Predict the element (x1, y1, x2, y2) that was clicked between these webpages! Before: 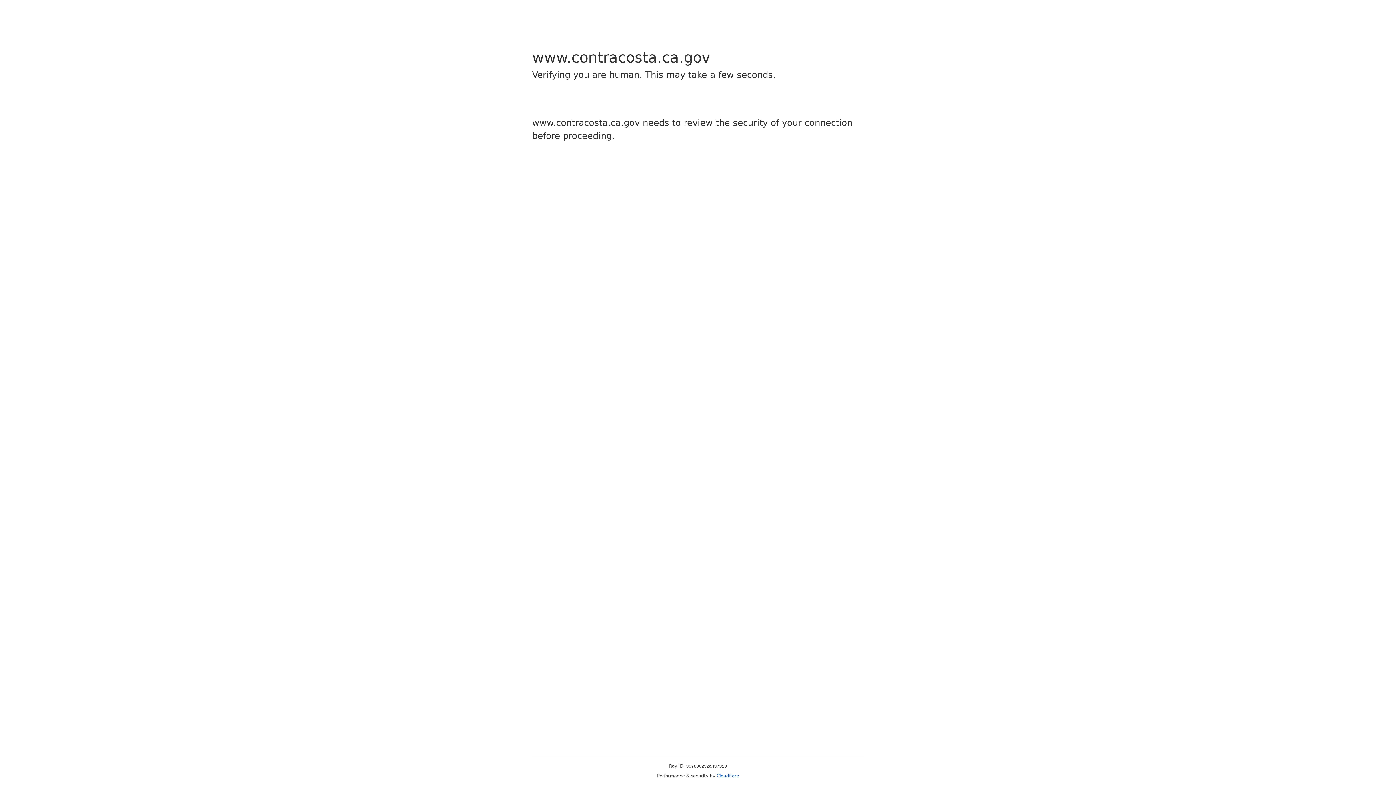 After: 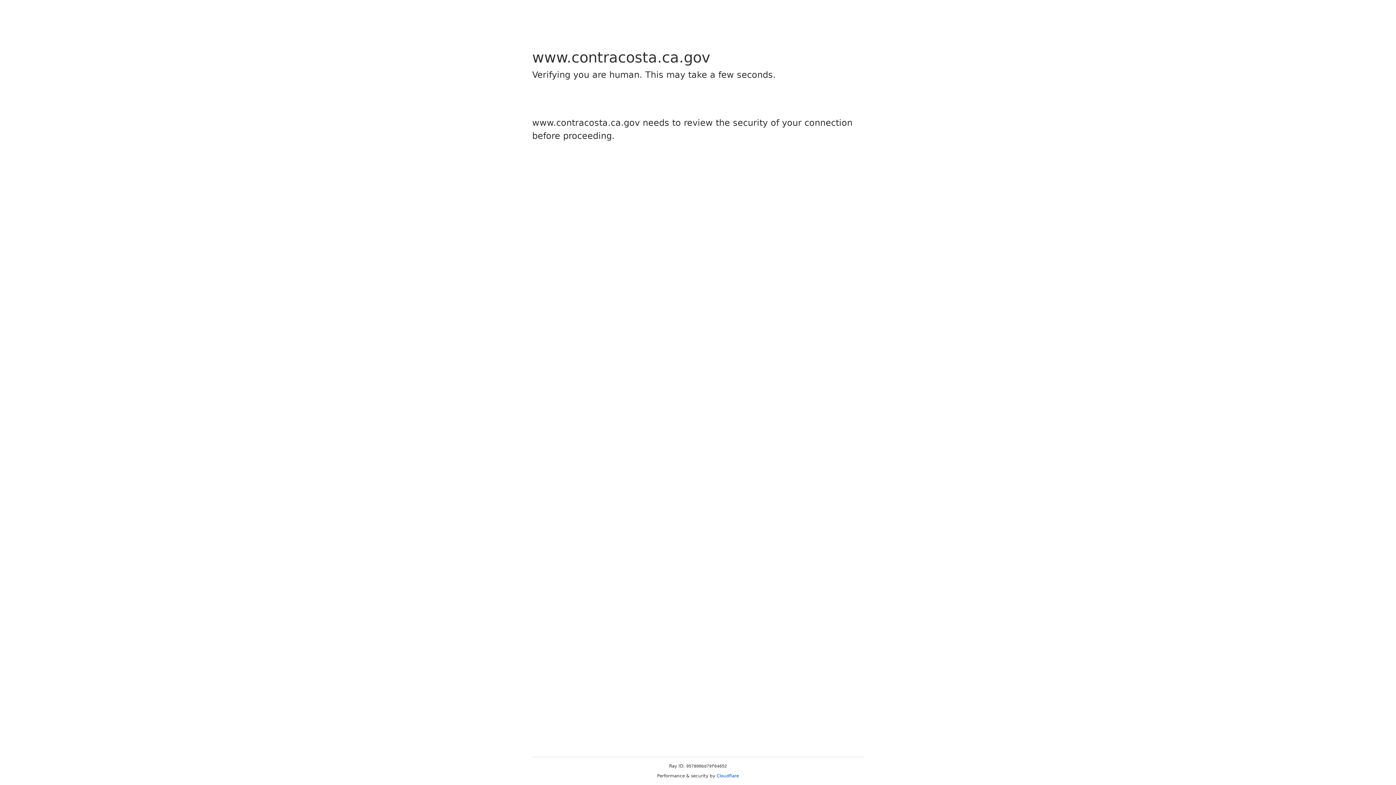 Action: label: Cloudflare bbox: (716, 773, 739, 778)